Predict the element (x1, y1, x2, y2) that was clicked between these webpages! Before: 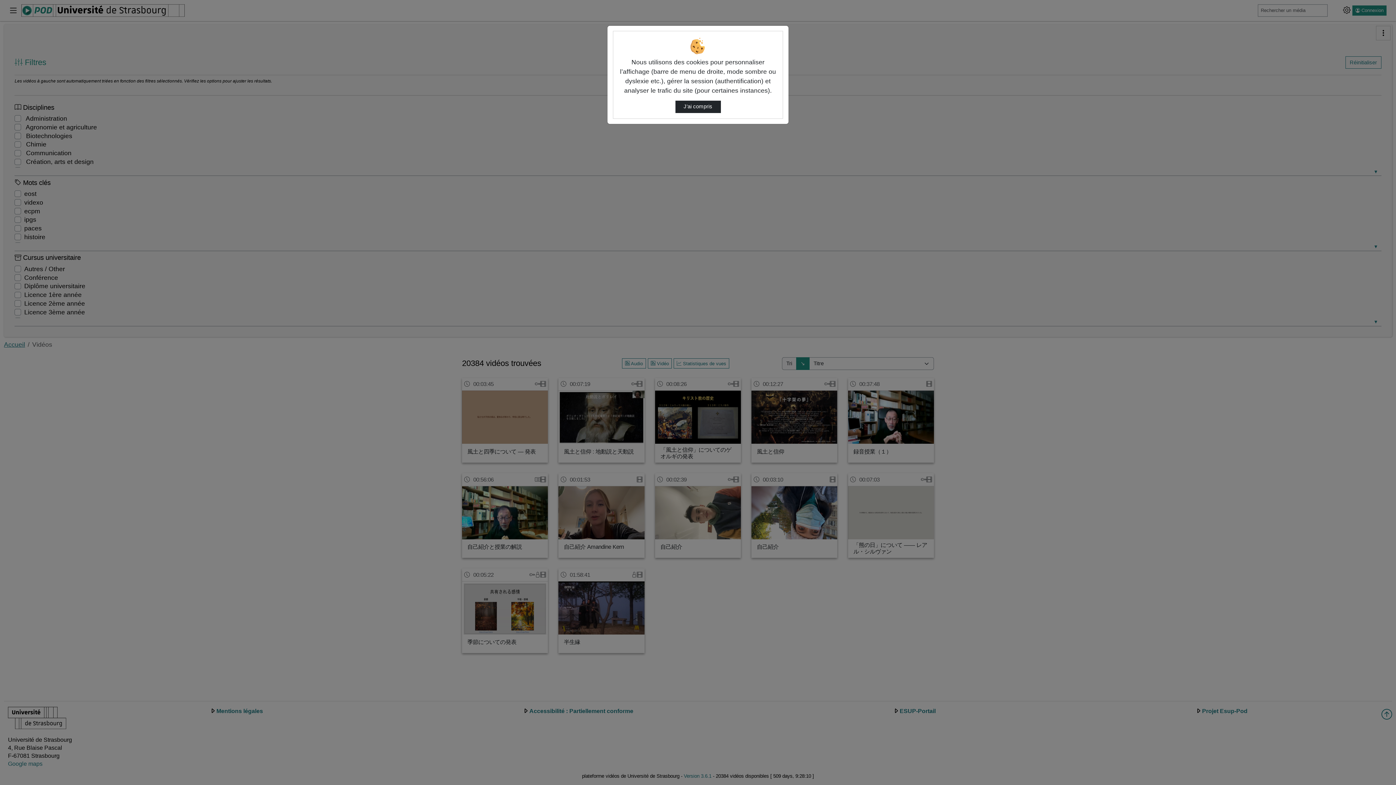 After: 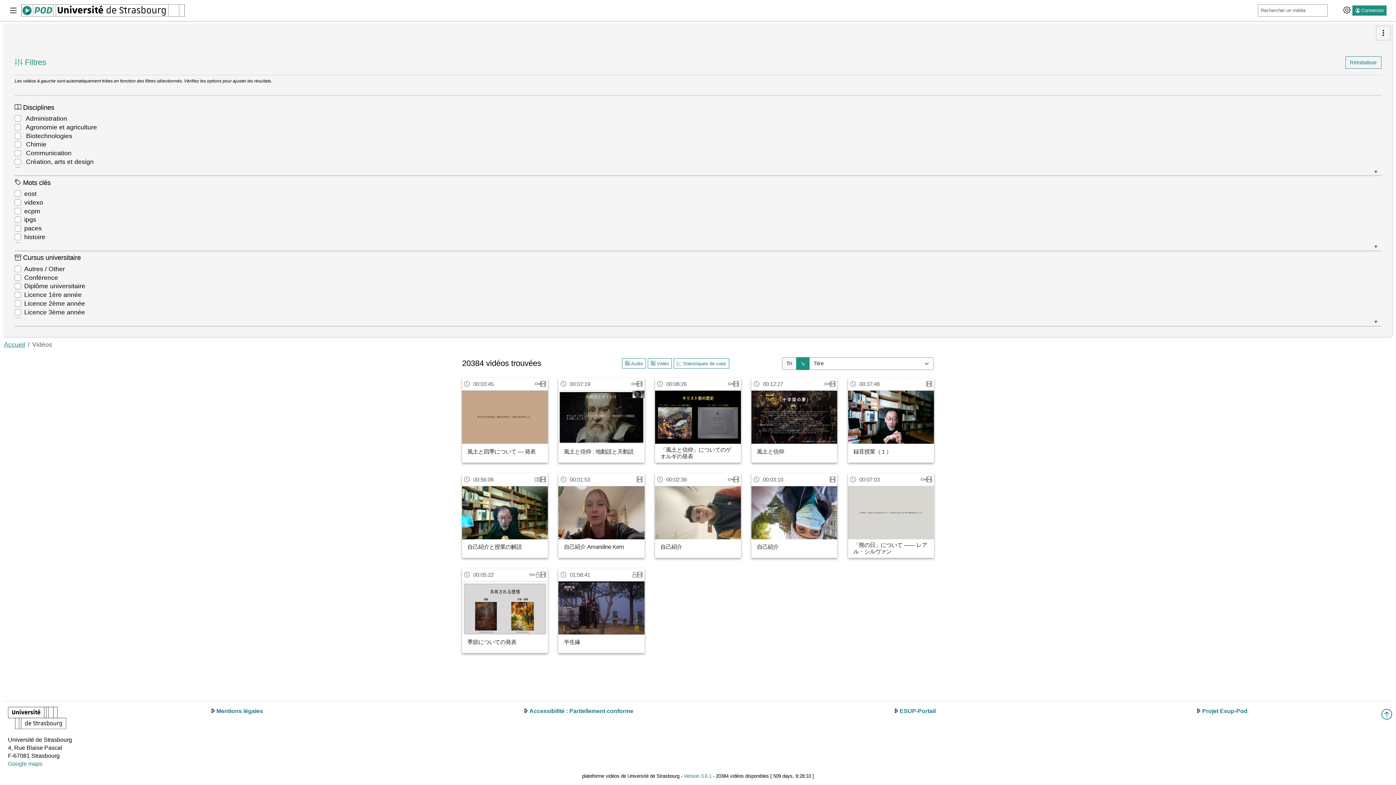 Action: label: J’ai compris bbox: (675, 100, 720, 113)